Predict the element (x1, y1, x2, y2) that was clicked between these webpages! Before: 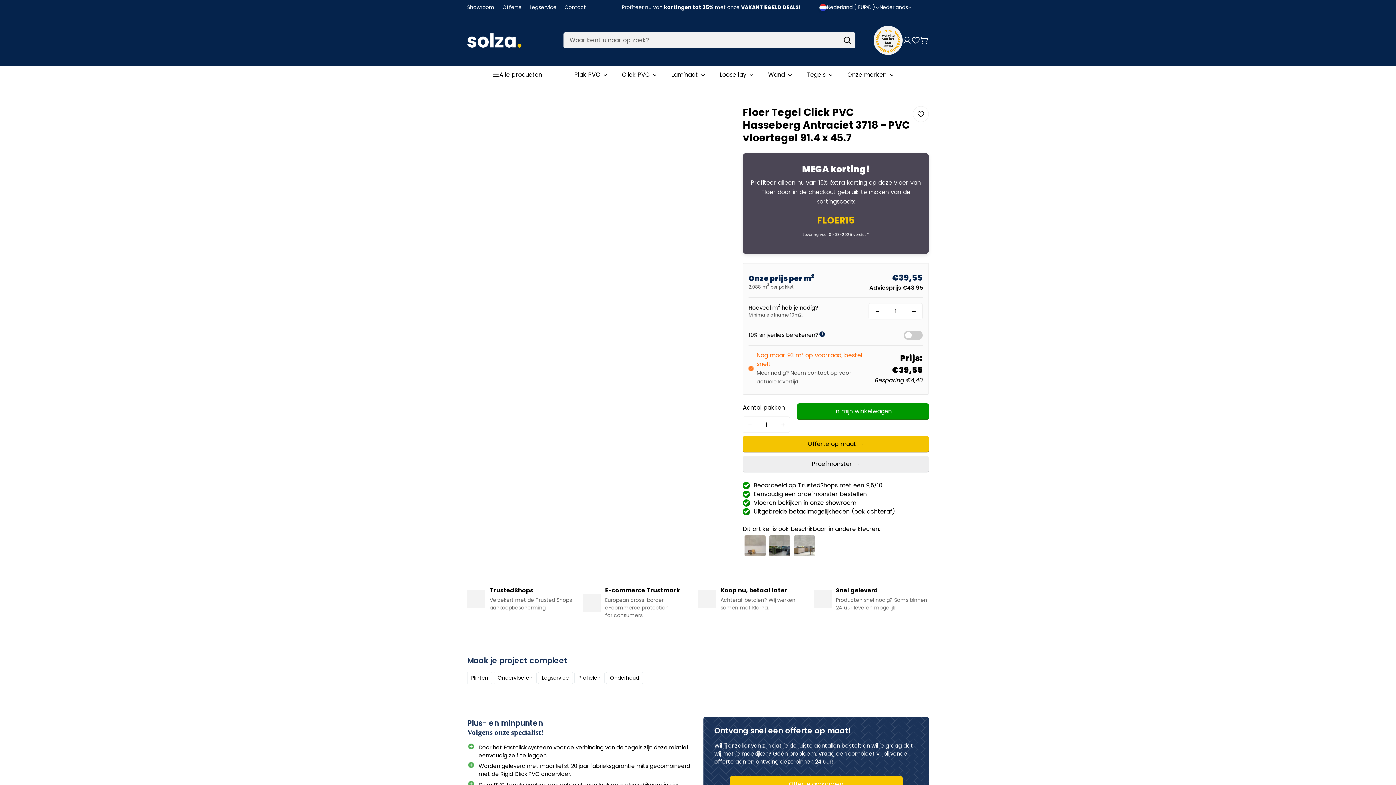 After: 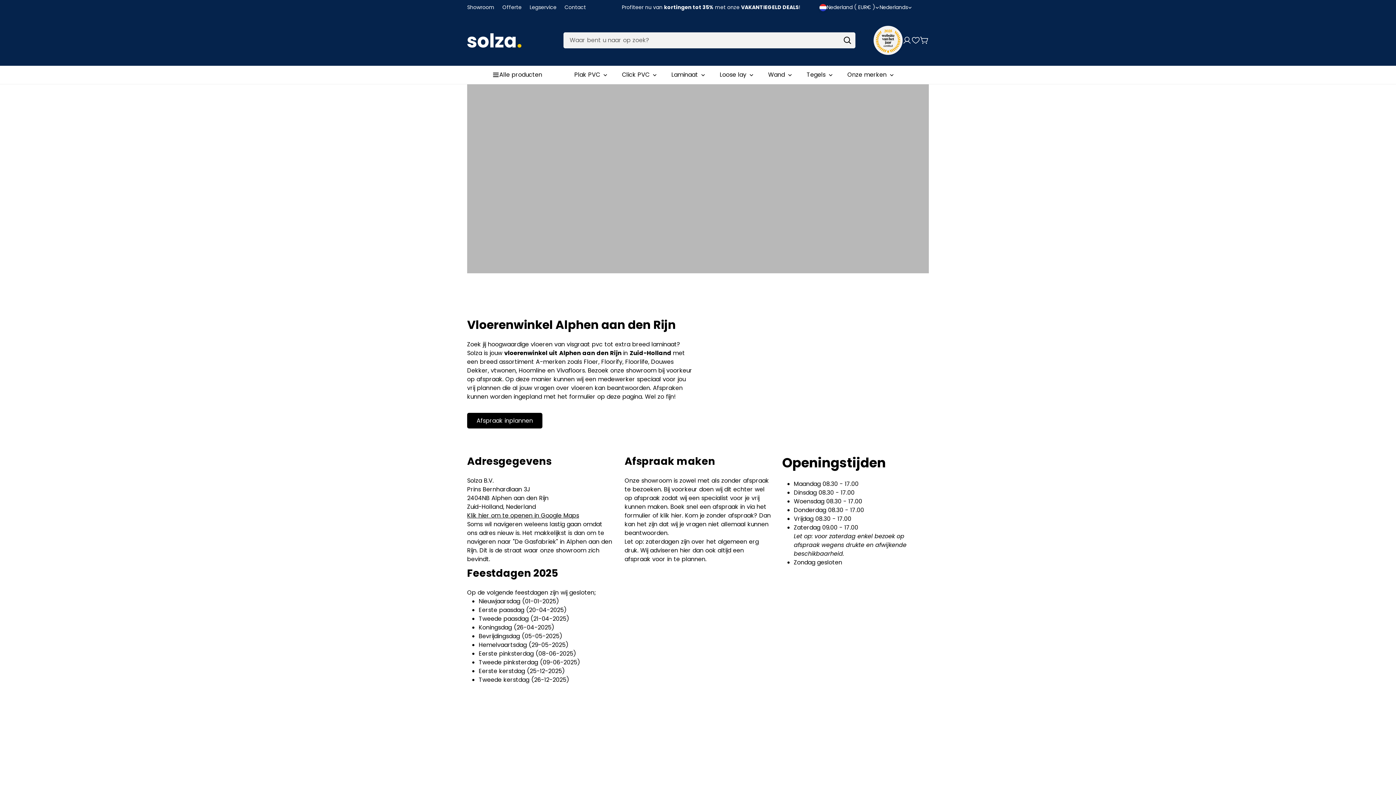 Action: bbox: (753, 498, 856, 507) label: Vloeren bekijken in onze showroom